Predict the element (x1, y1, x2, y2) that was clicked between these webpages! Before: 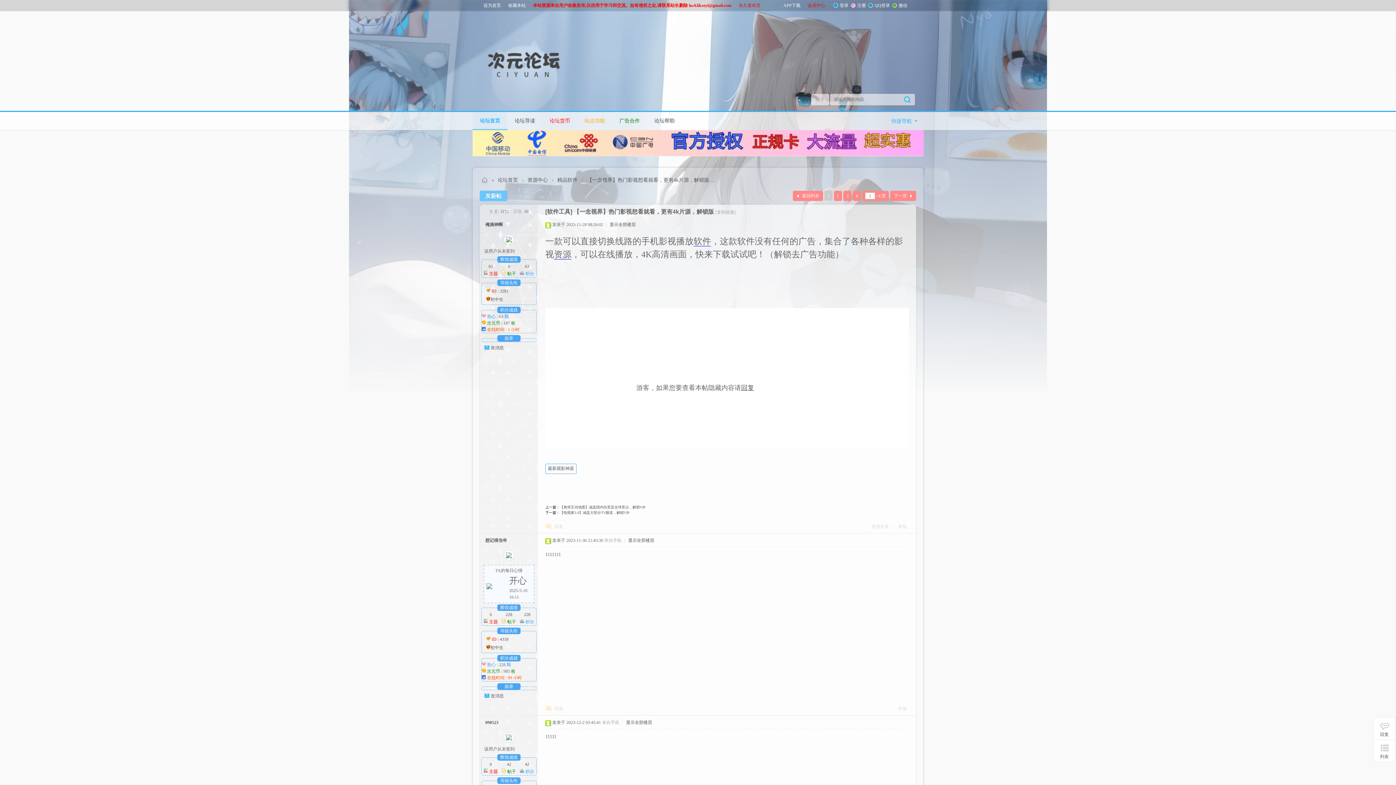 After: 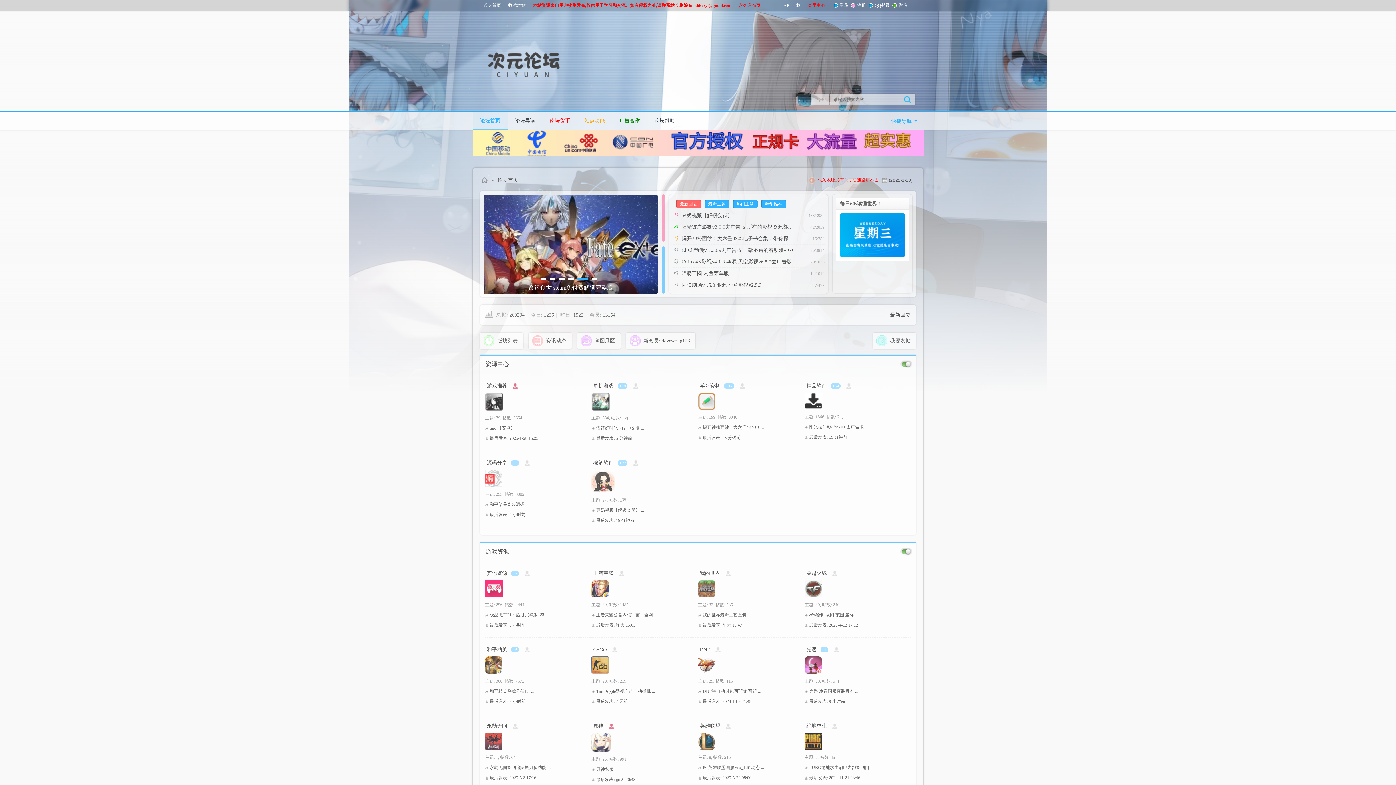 Action: bbox: (472, 112, 507, 130) label: 论坛首页BBS